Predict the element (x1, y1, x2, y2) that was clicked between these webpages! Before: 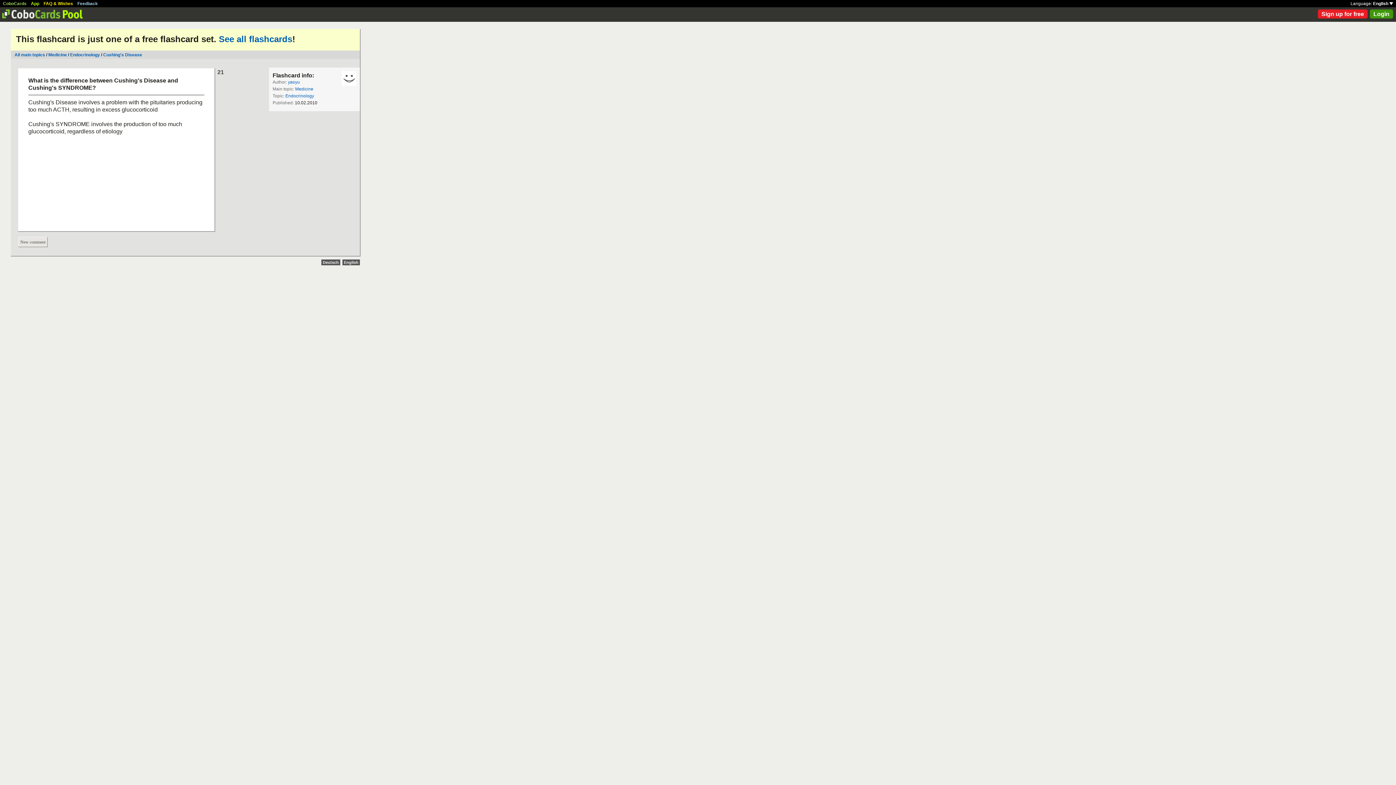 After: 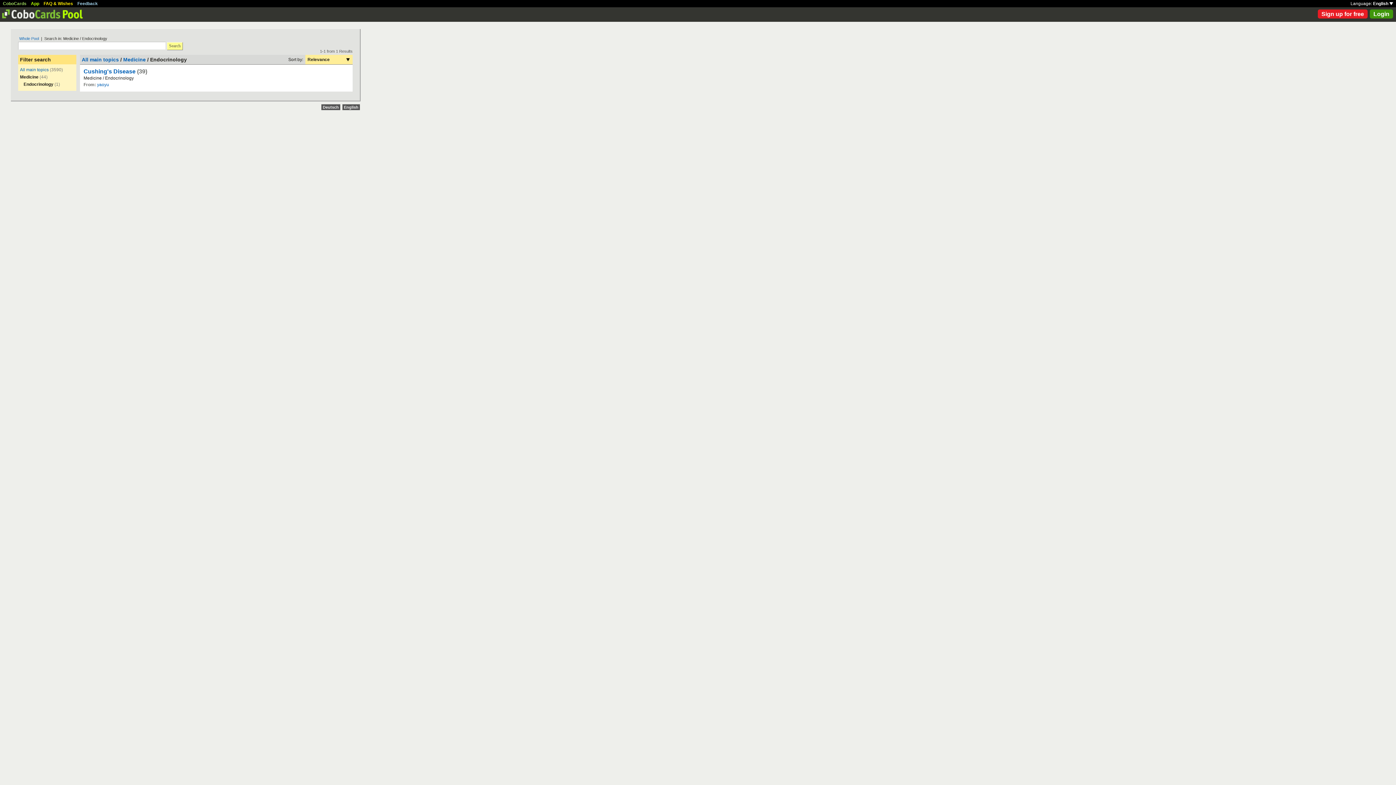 Action: bbox: (70, 52, 100, 57) label: Endocrinology